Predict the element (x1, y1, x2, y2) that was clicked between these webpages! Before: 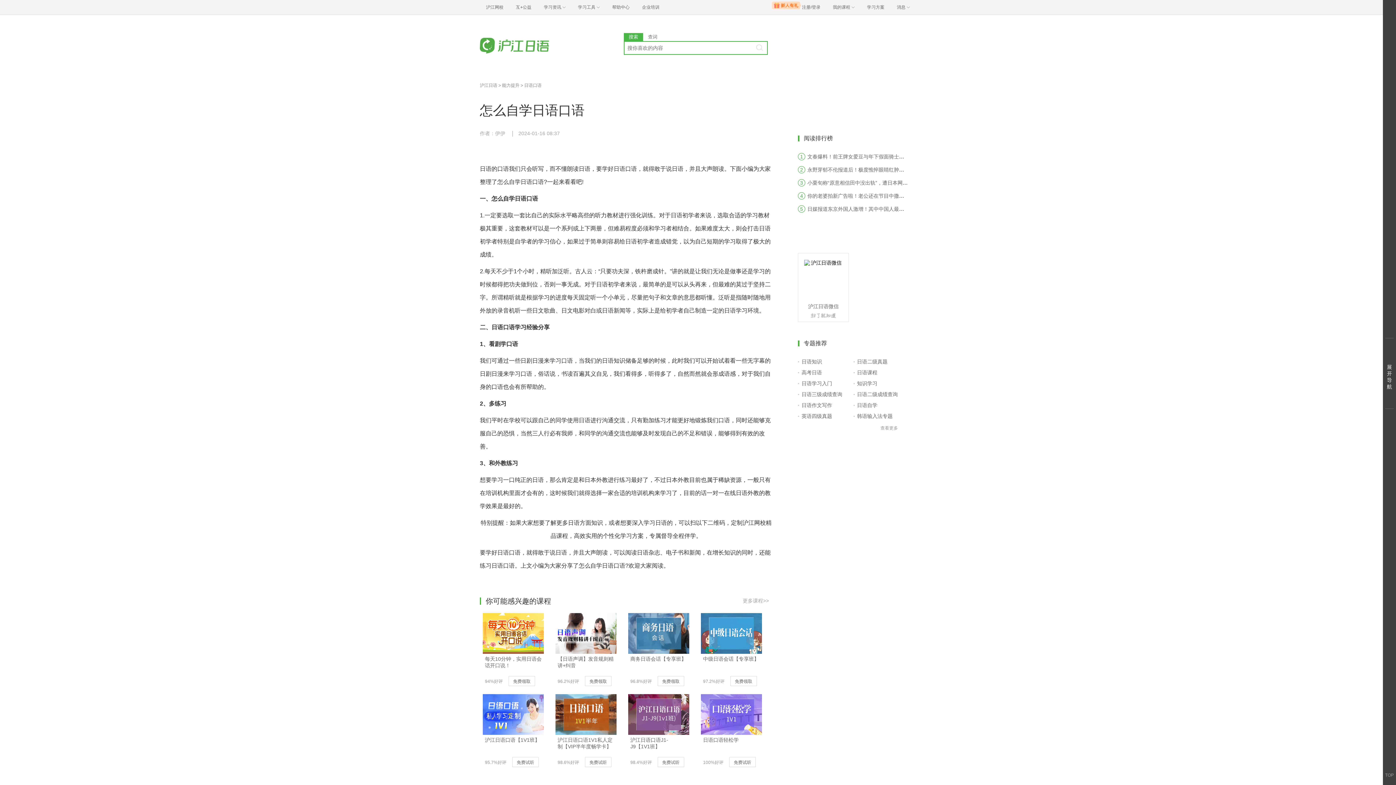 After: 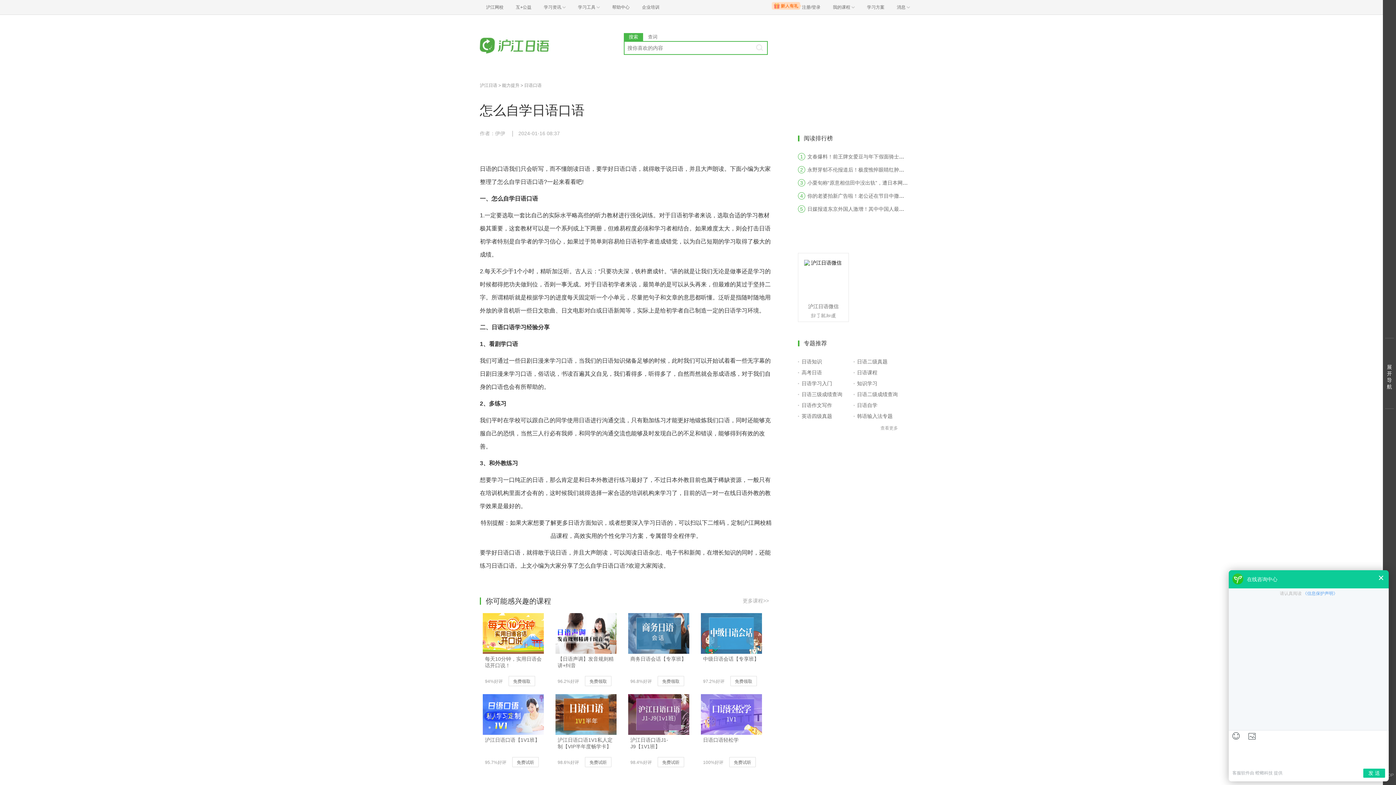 Action: bbox: (480, 42, 570, 48)